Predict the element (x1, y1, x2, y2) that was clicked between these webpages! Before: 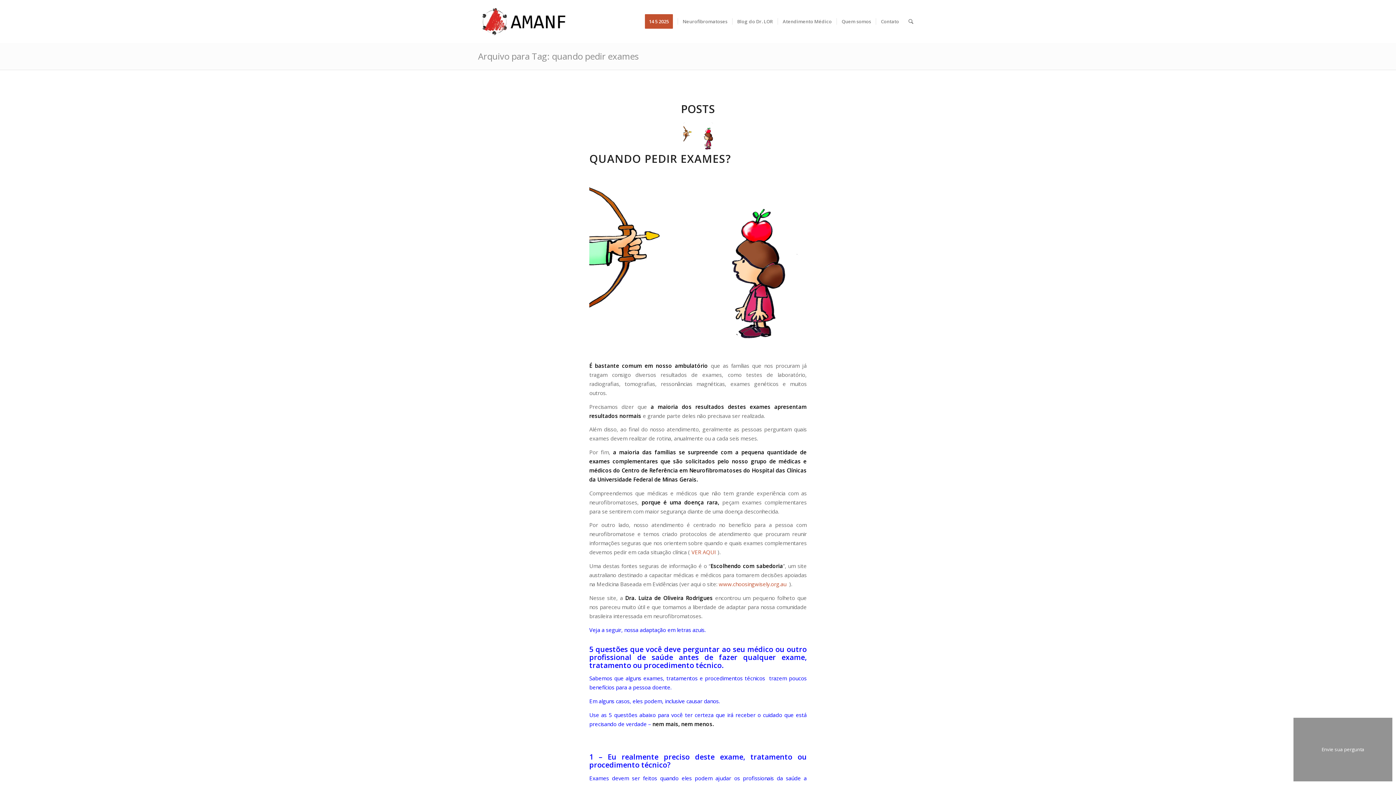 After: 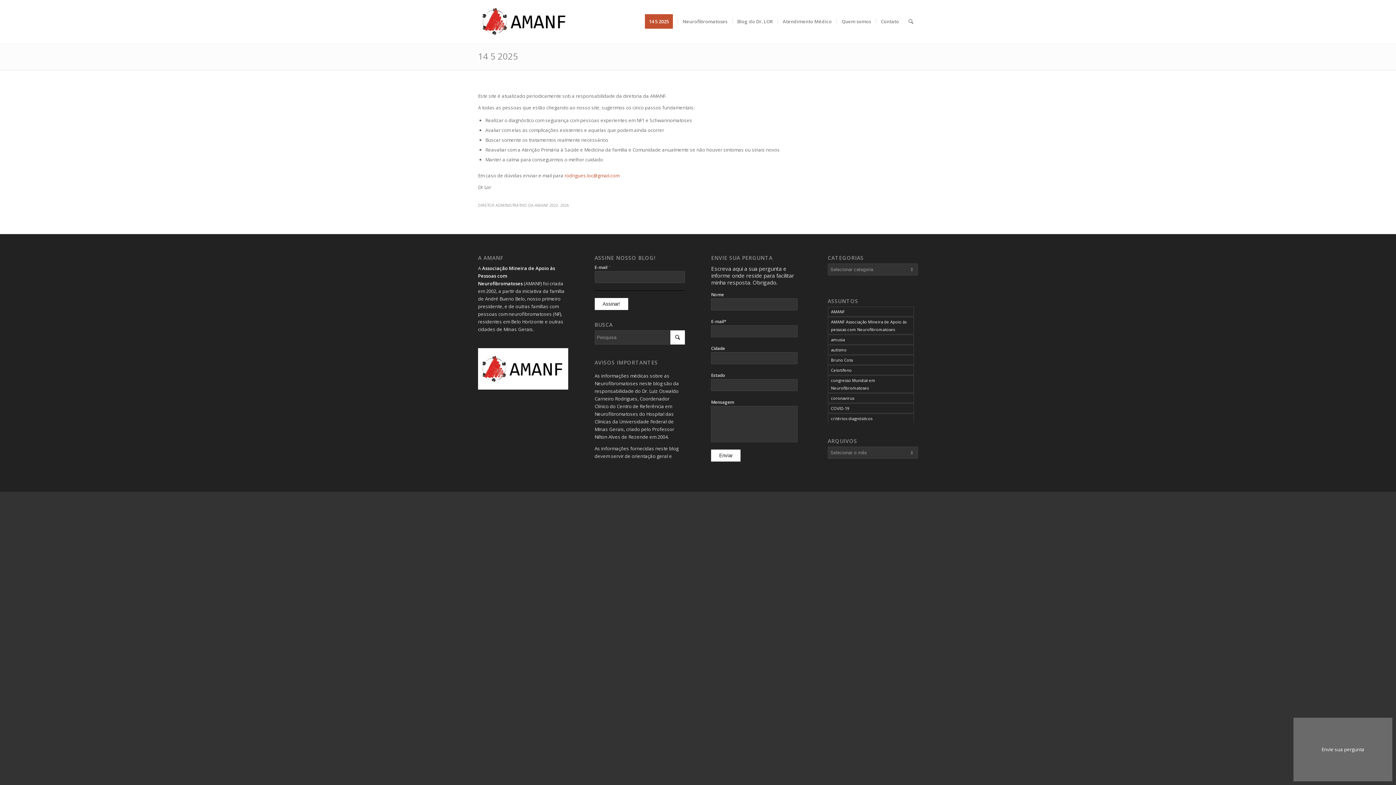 Action: bbox: (645, 0, 677, 42) label: 14 5 2025